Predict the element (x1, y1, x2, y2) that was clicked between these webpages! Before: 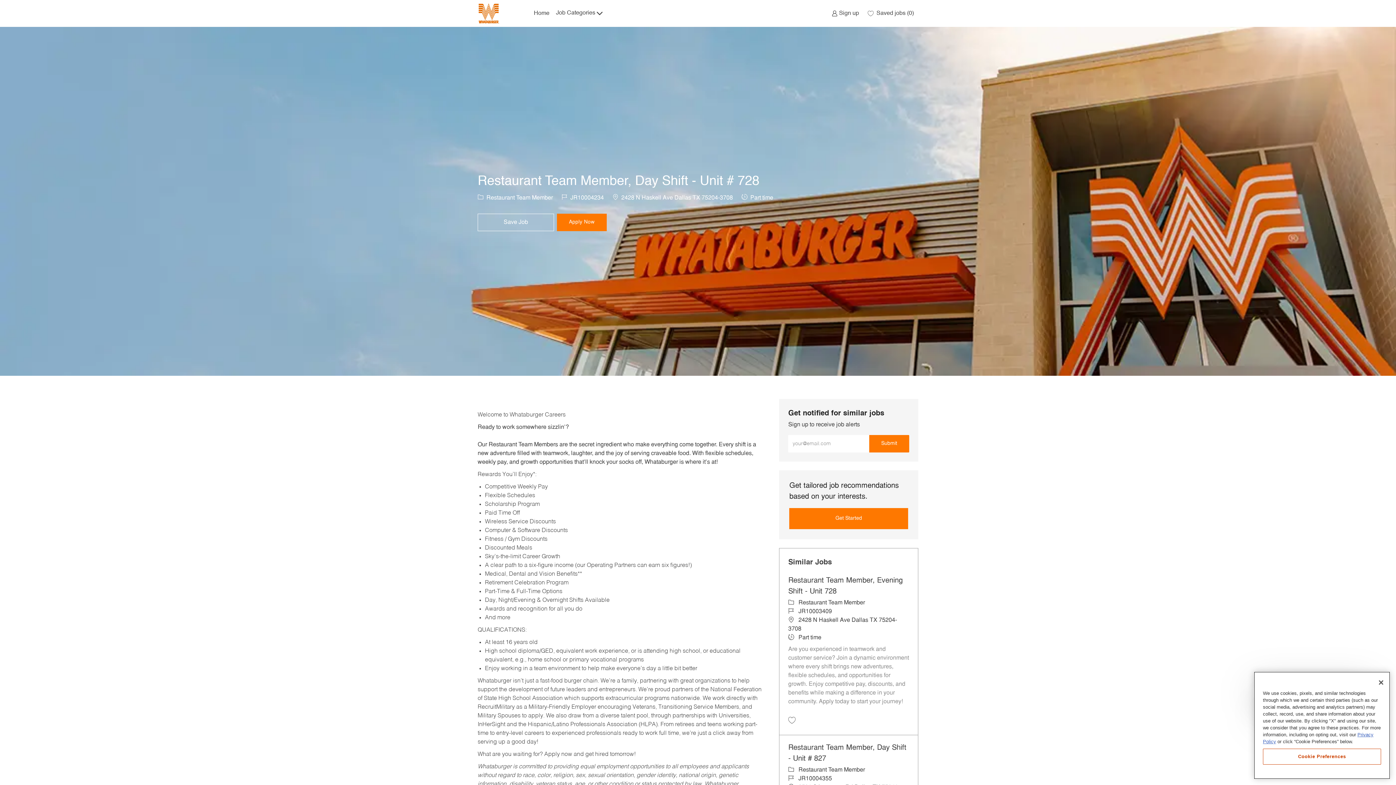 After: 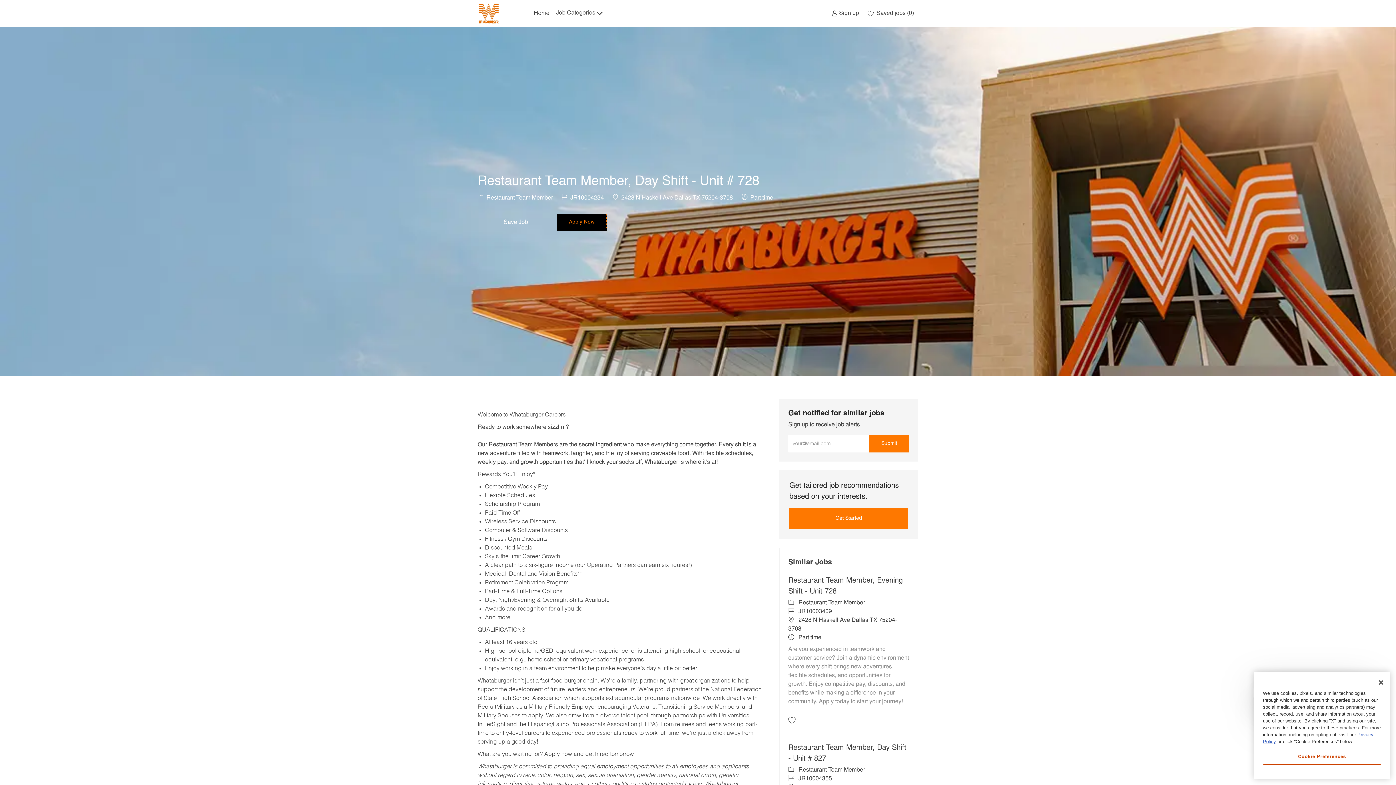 Action: bbox: (557, 213, 606, 231) label: Apply Now